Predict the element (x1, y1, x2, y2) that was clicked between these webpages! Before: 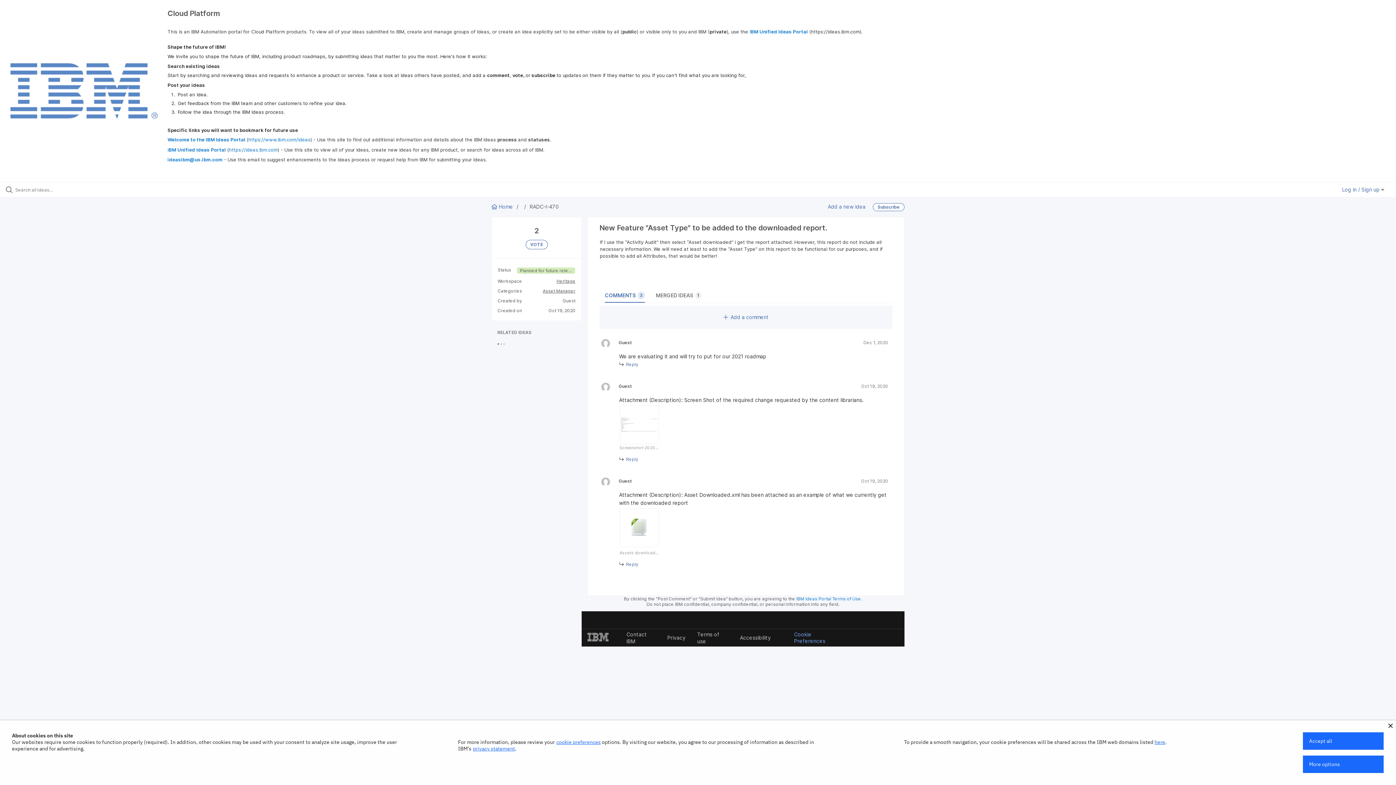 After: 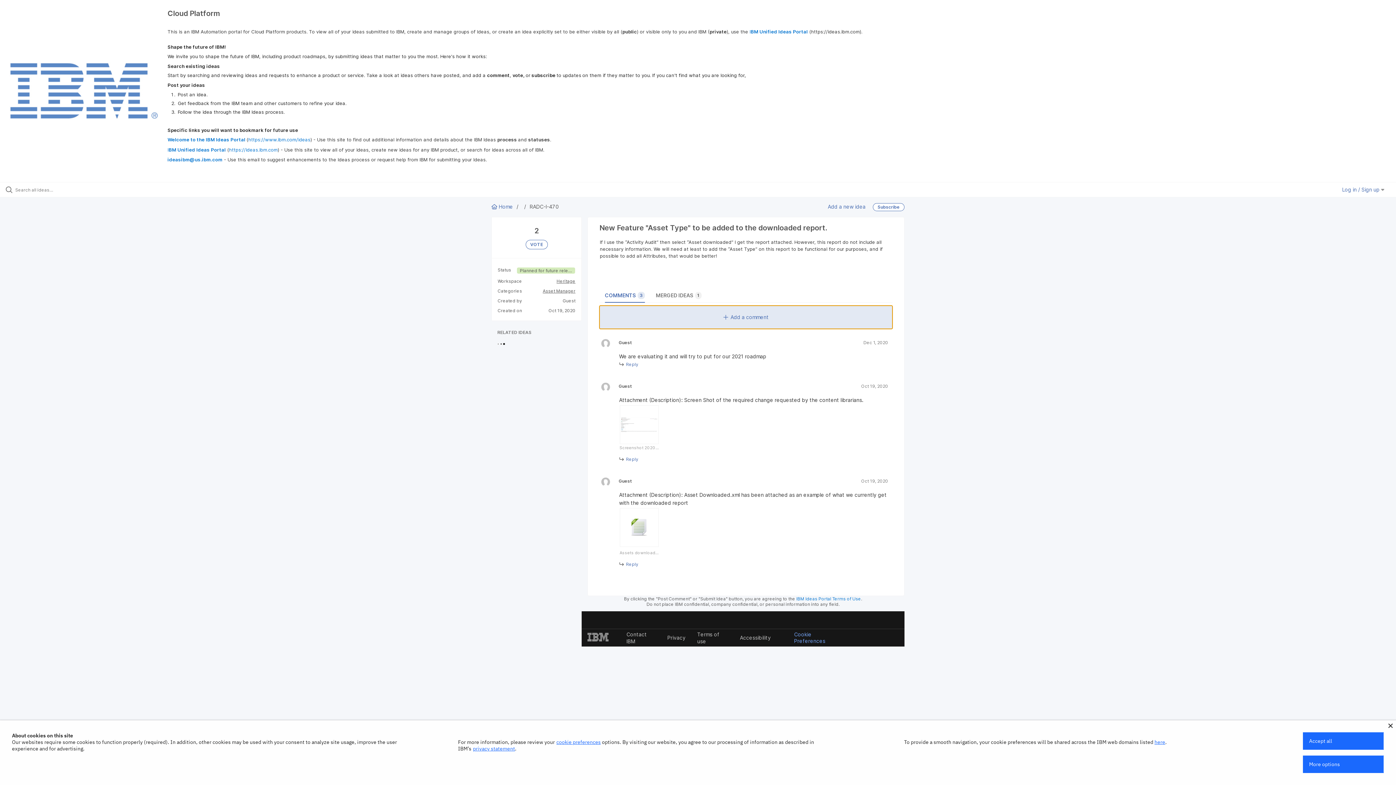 Action: label: Add a comment bbox: (599, 305, 892, 329)